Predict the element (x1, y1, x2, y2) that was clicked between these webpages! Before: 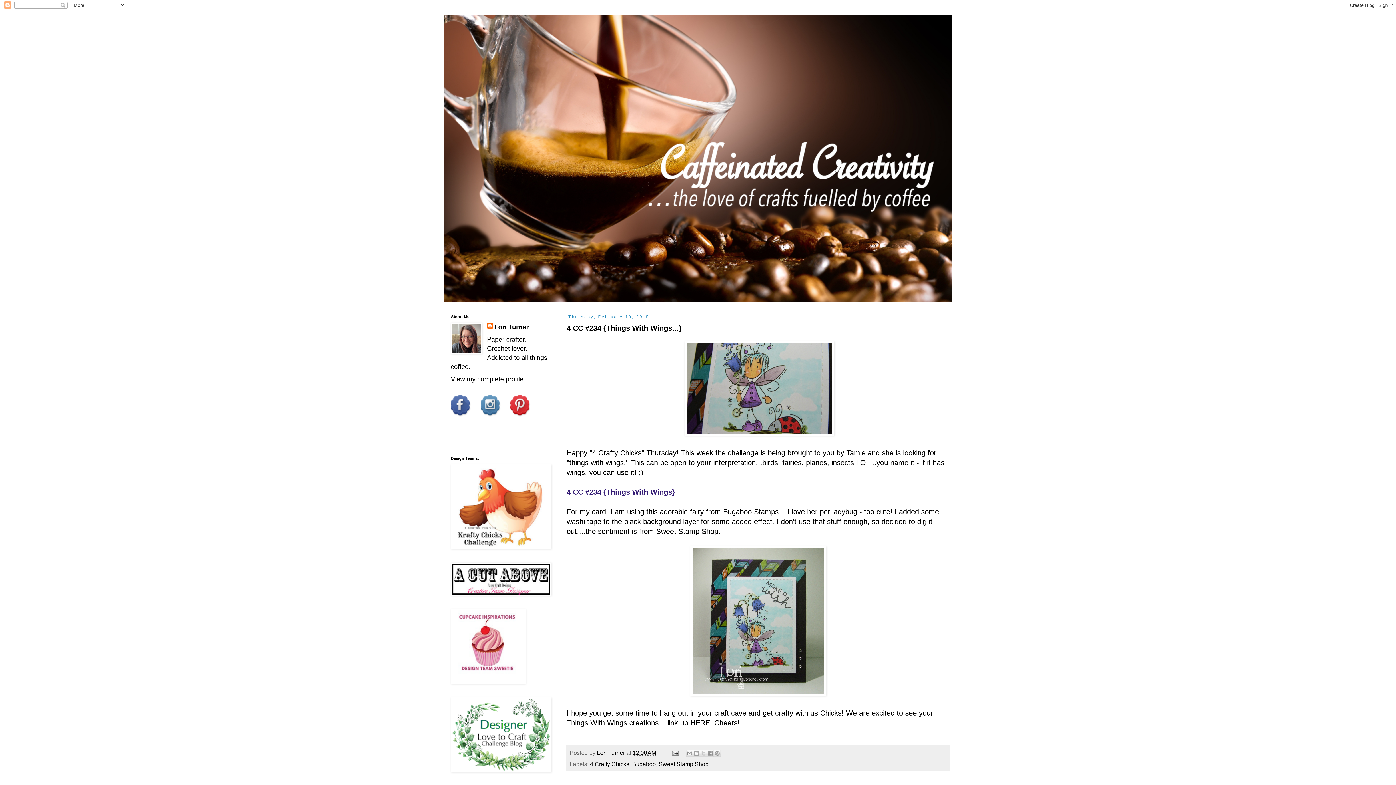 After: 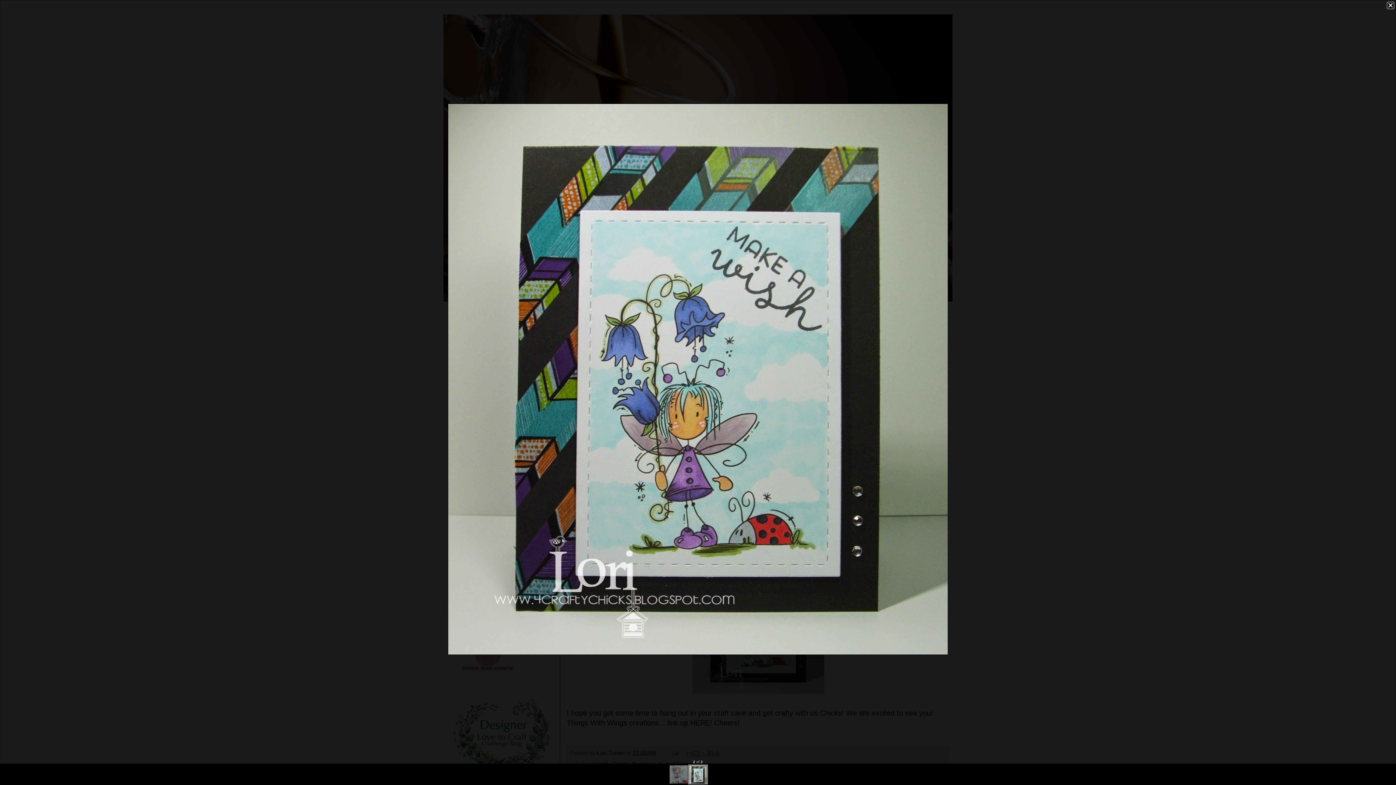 Action: bbox: (690, 689, 826, 697)